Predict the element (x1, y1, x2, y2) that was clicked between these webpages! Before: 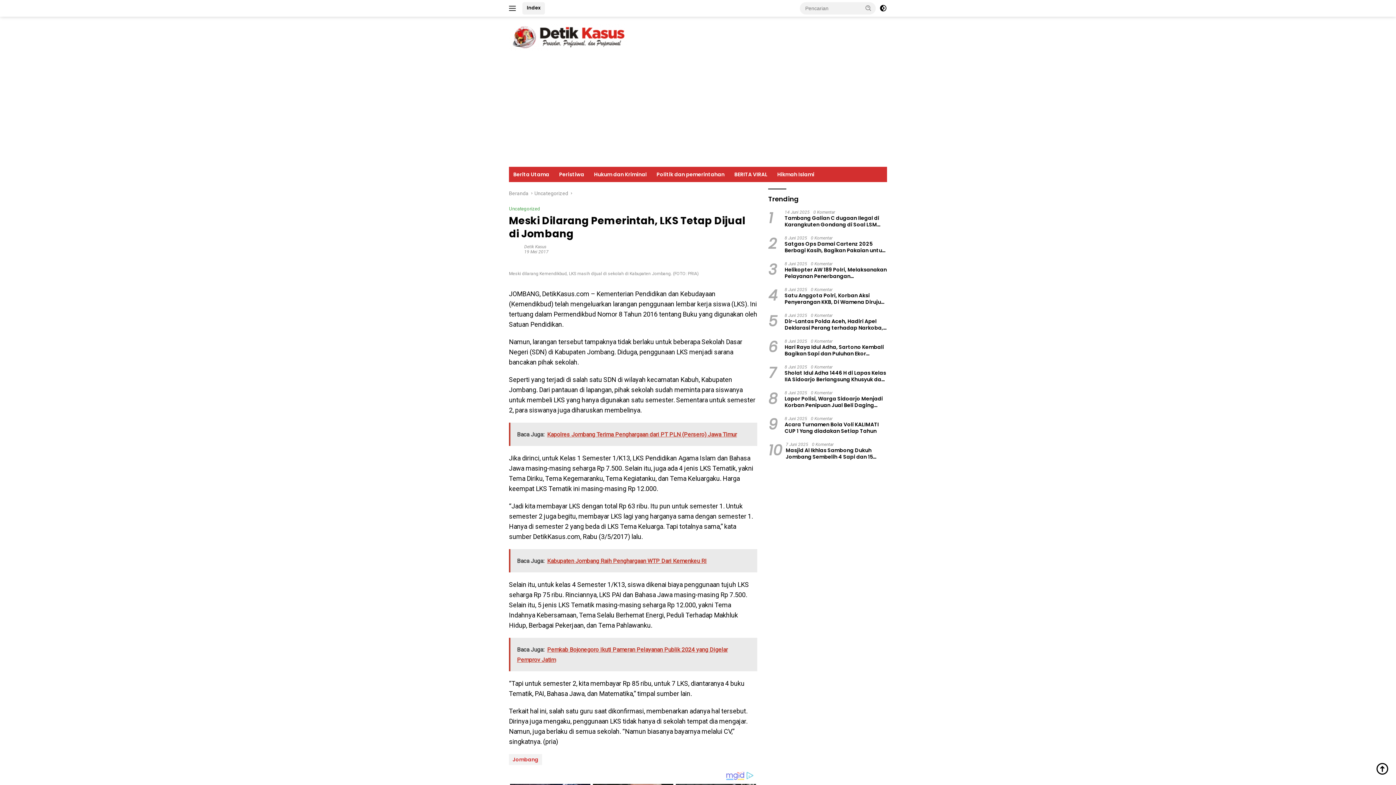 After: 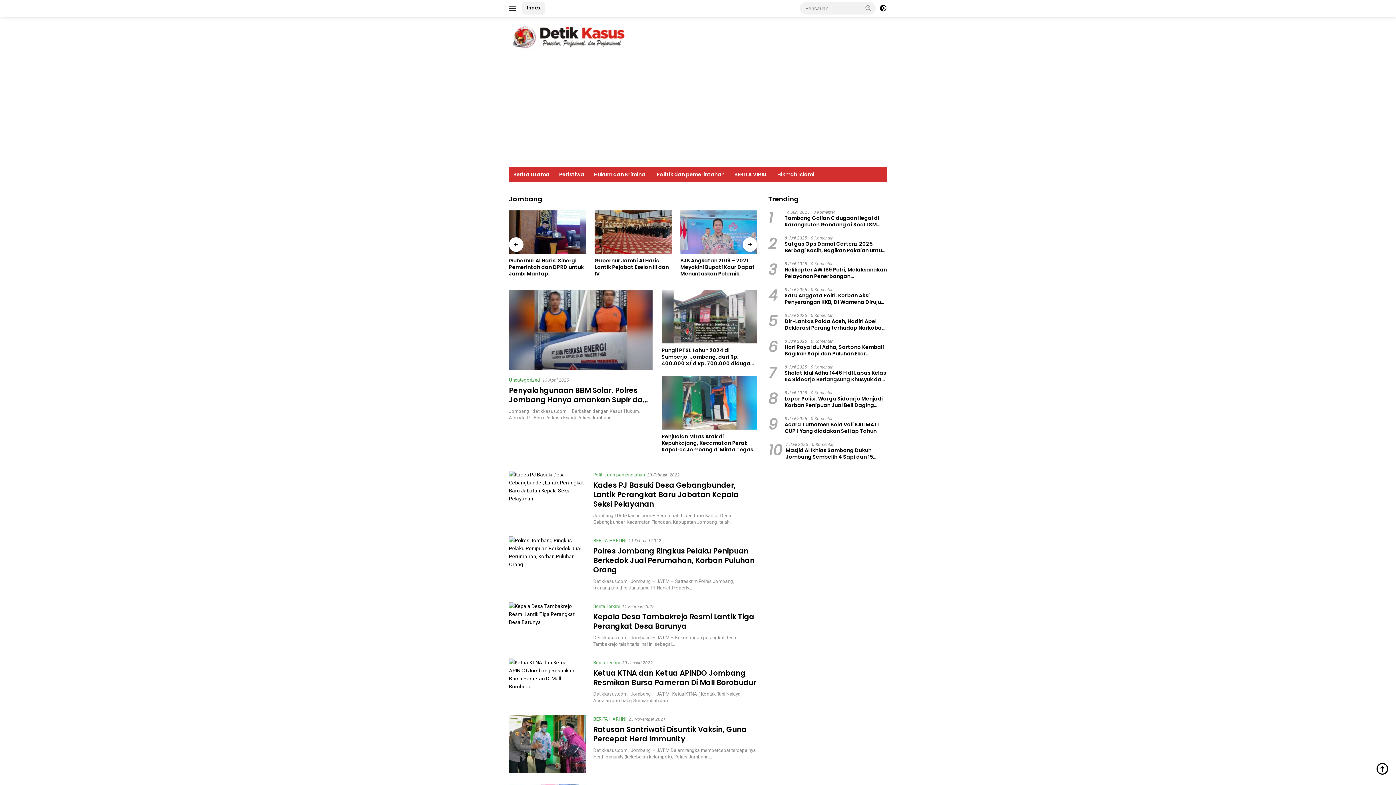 Action: bbox: (509, 754, 542, 765) label: Jombang